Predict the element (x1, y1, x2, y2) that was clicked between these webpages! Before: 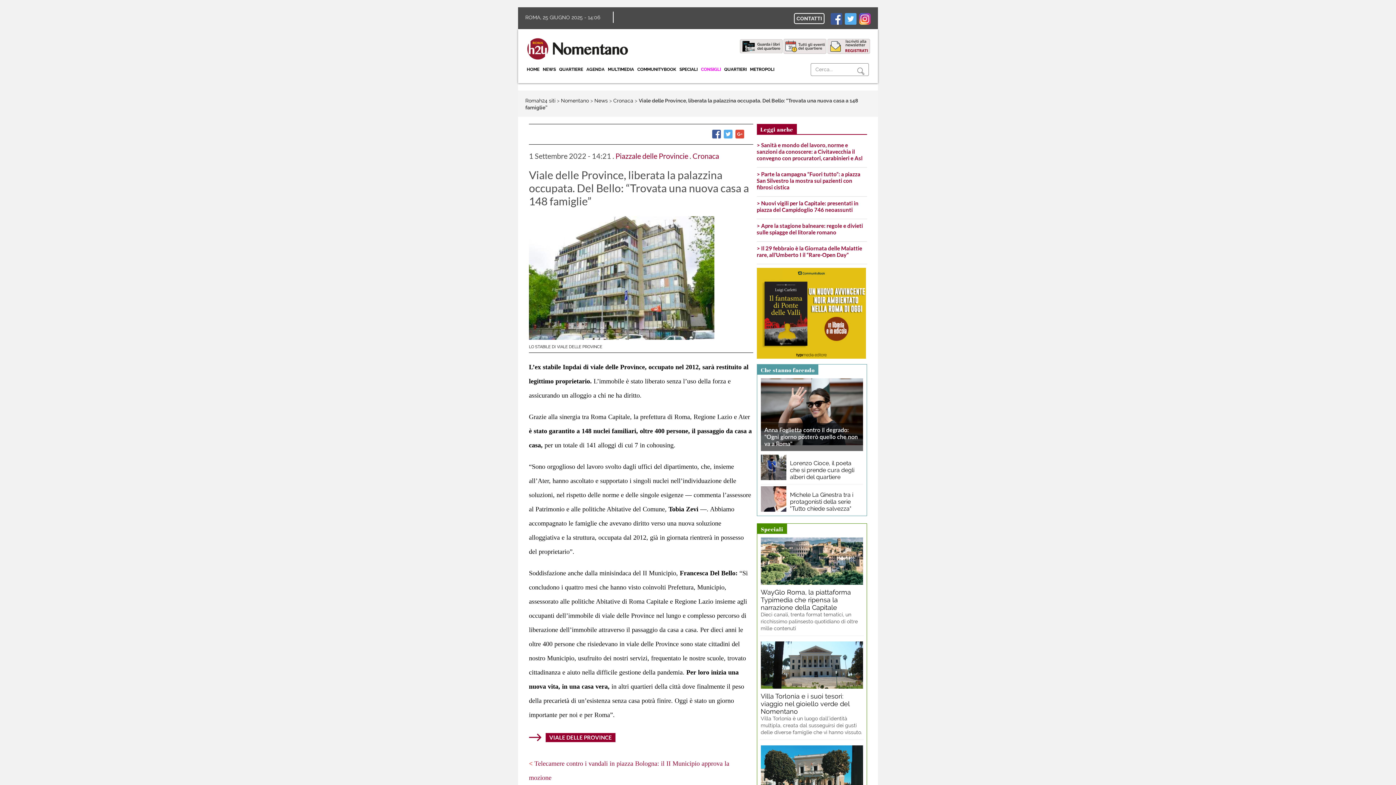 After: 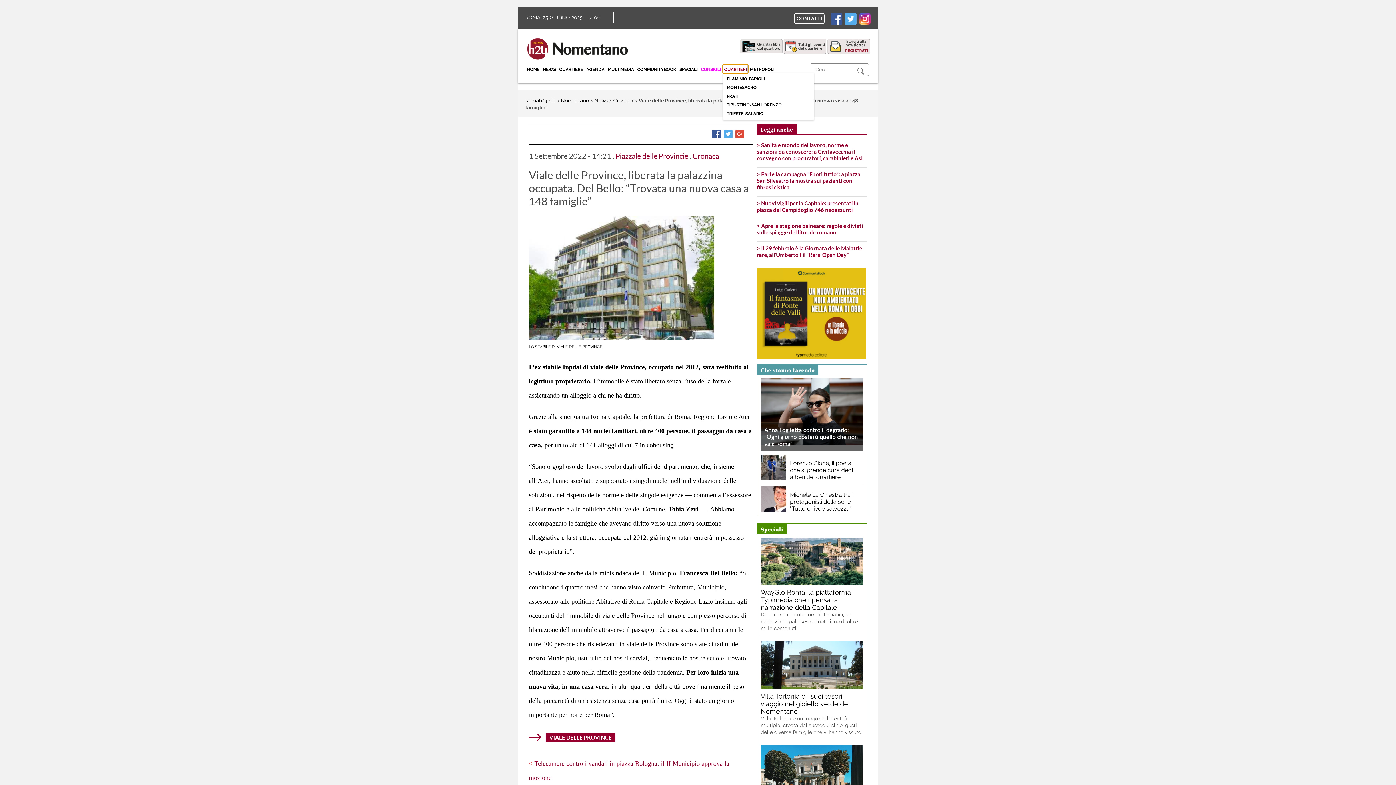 Action: bbox: (723, 64, 748, 72) label: QUARTIERI